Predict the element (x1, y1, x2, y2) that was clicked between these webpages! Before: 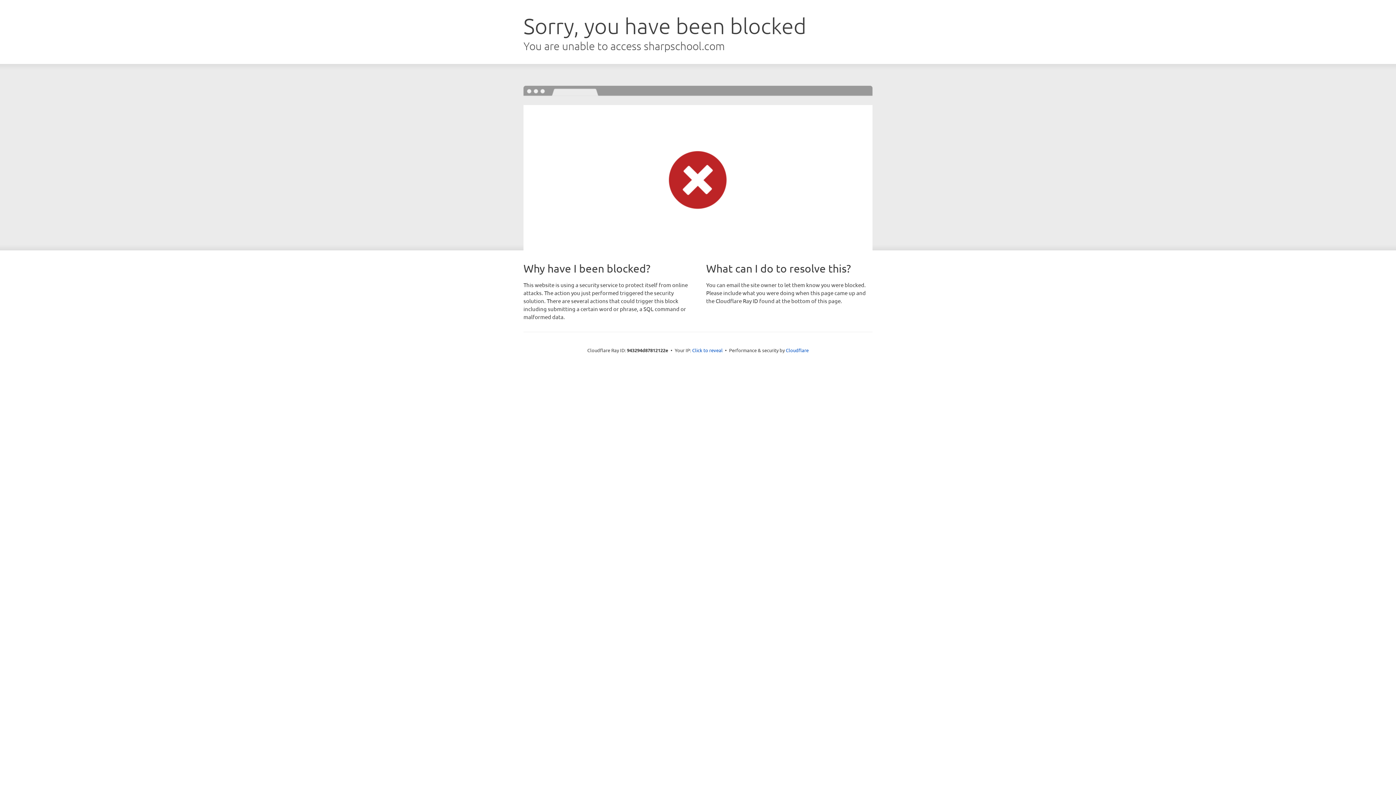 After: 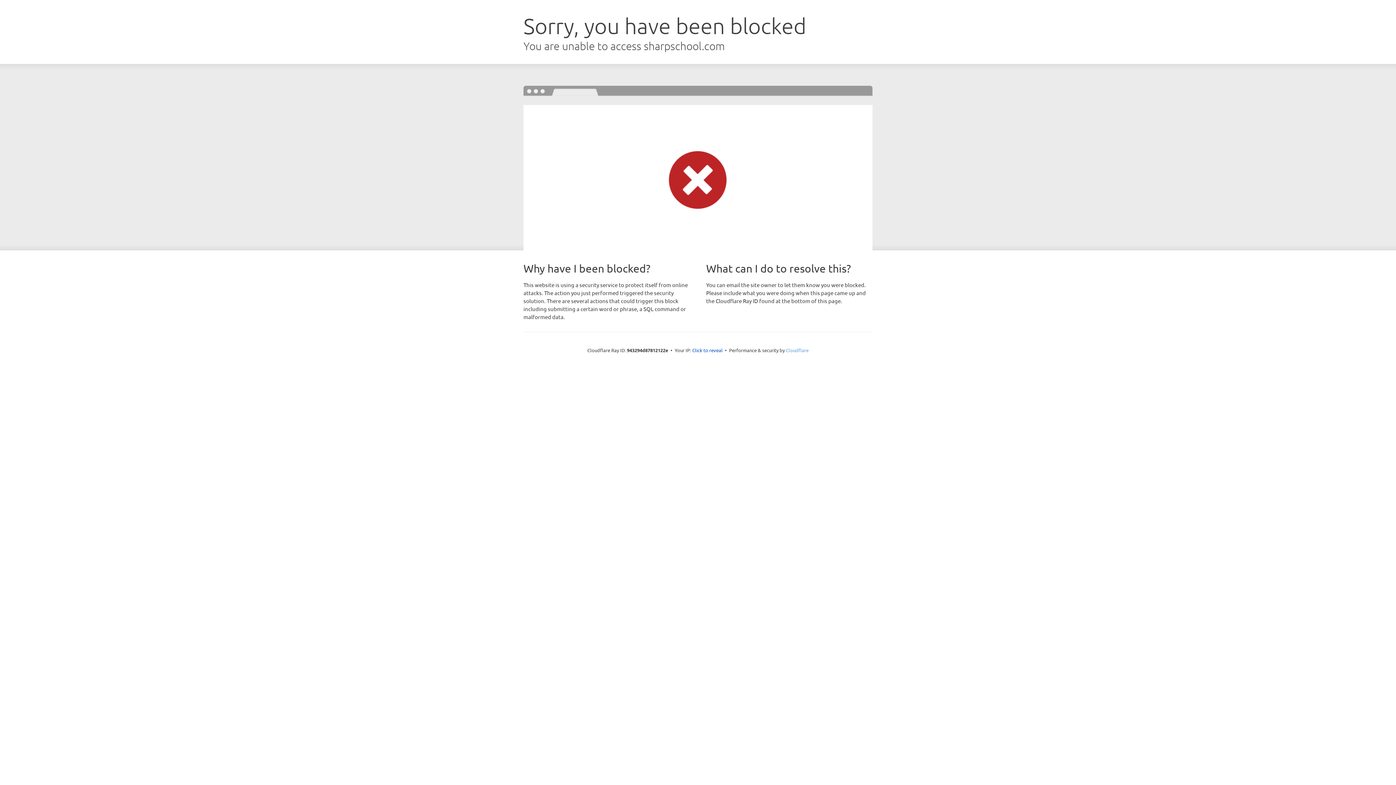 Action: label: Cloudflare bbox: (786, 347, 808, 353)